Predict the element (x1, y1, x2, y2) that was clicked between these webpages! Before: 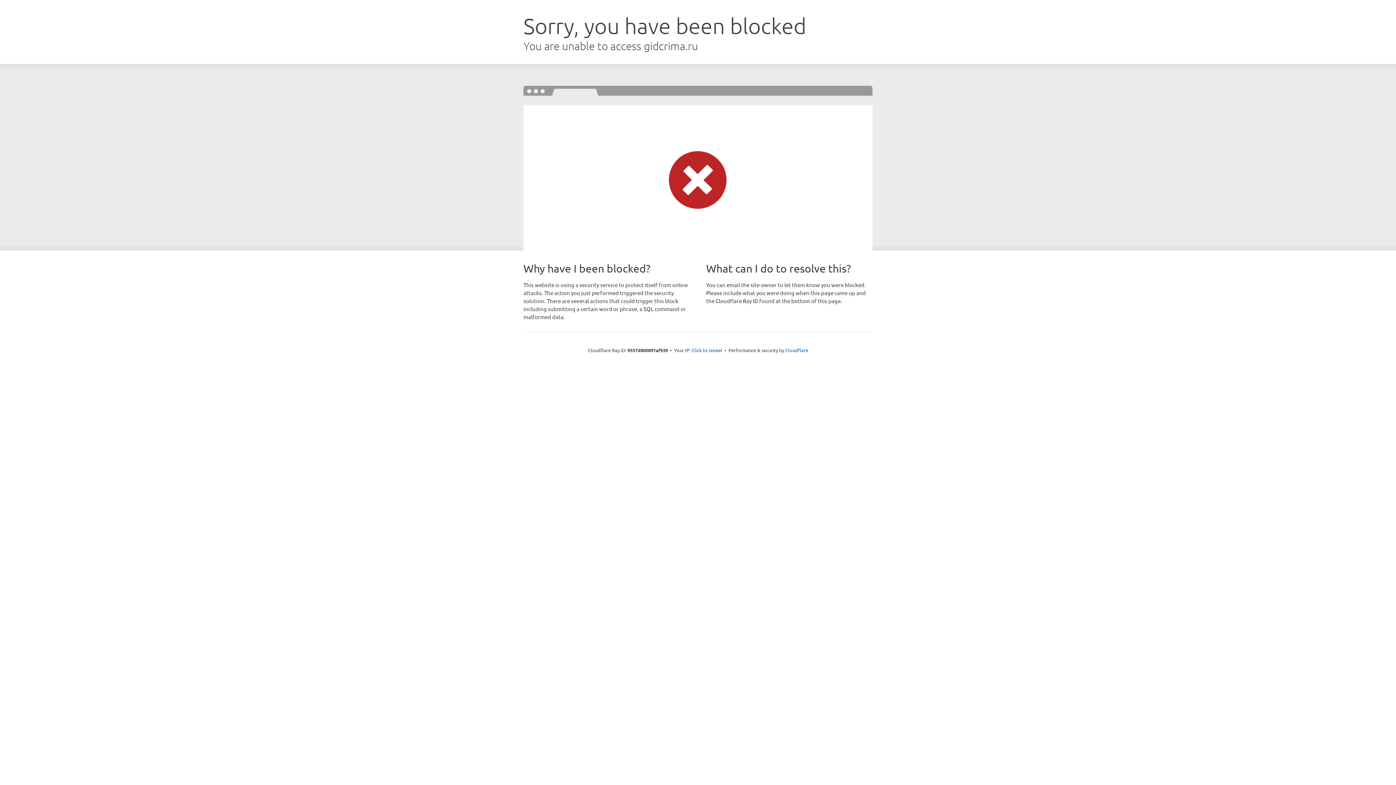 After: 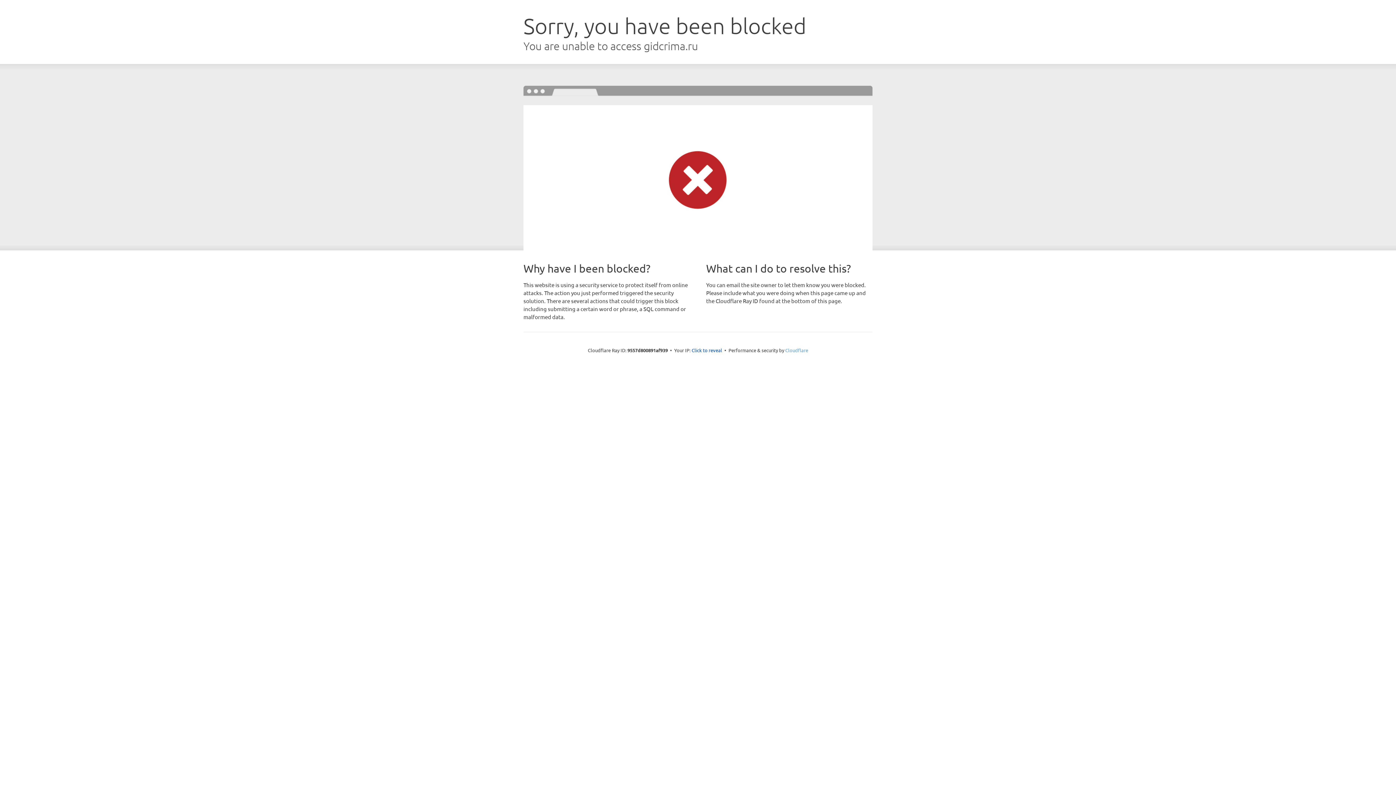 Action: label: Cloudflare bbox: (785, 347, 808, 353)